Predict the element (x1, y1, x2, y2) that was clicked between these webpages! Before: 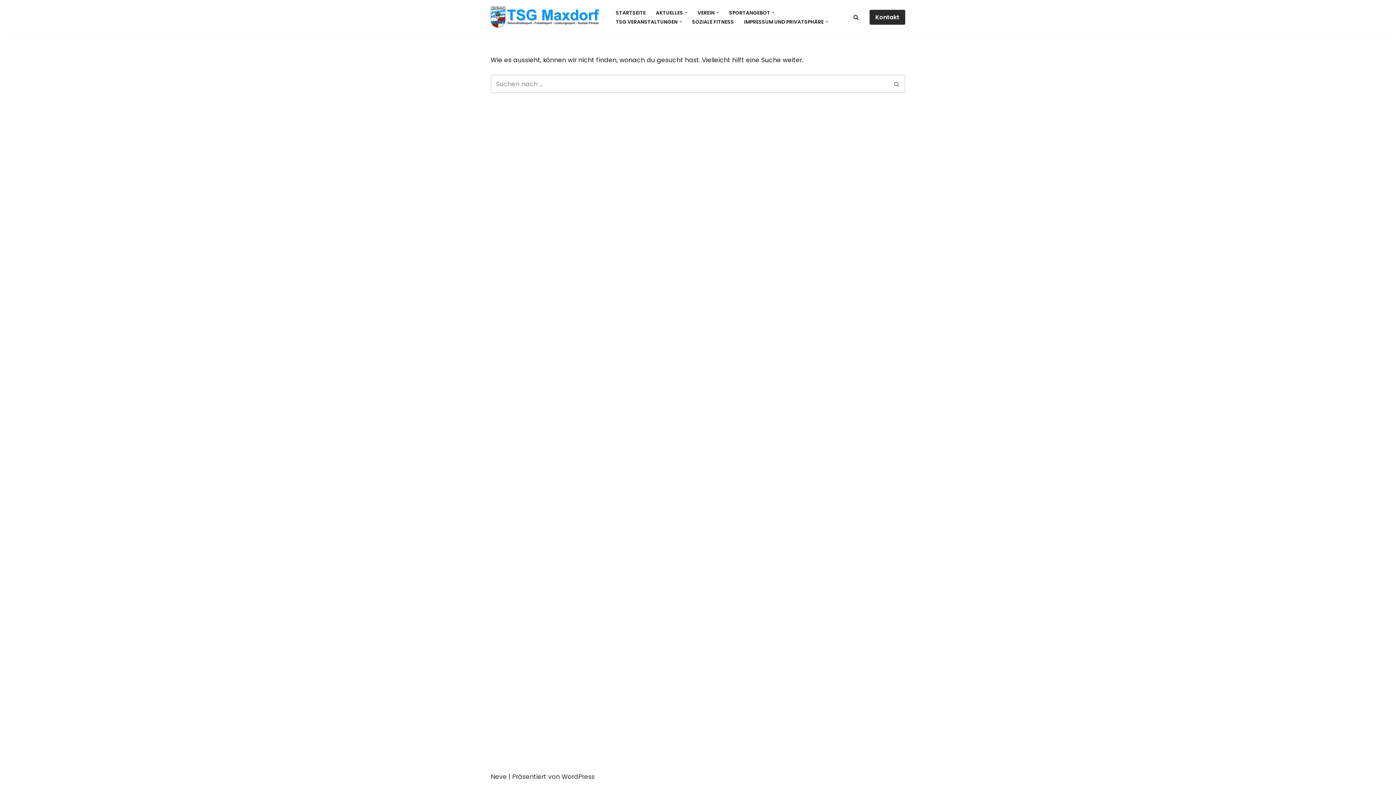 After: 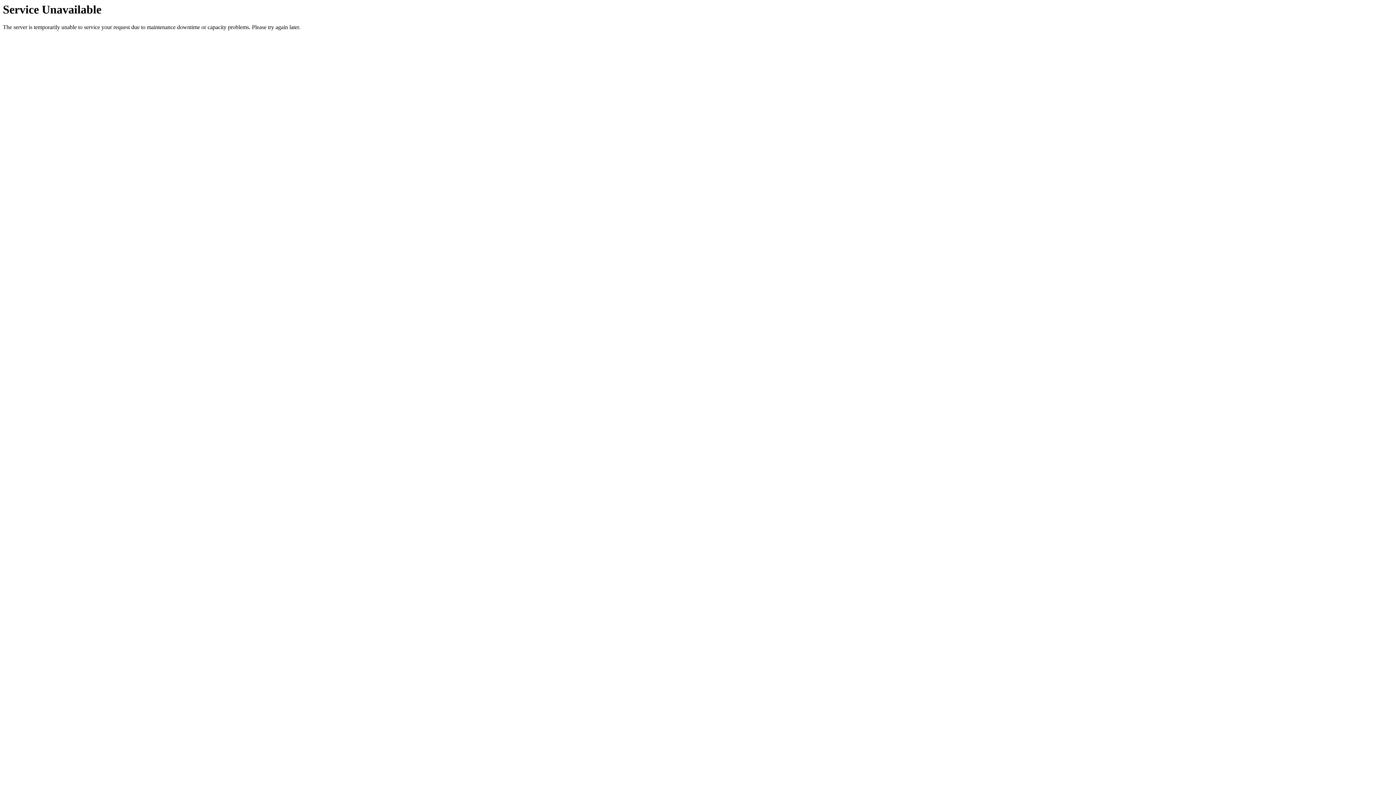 Action: label: Suchen bbox: (889, 75, 905, 93)